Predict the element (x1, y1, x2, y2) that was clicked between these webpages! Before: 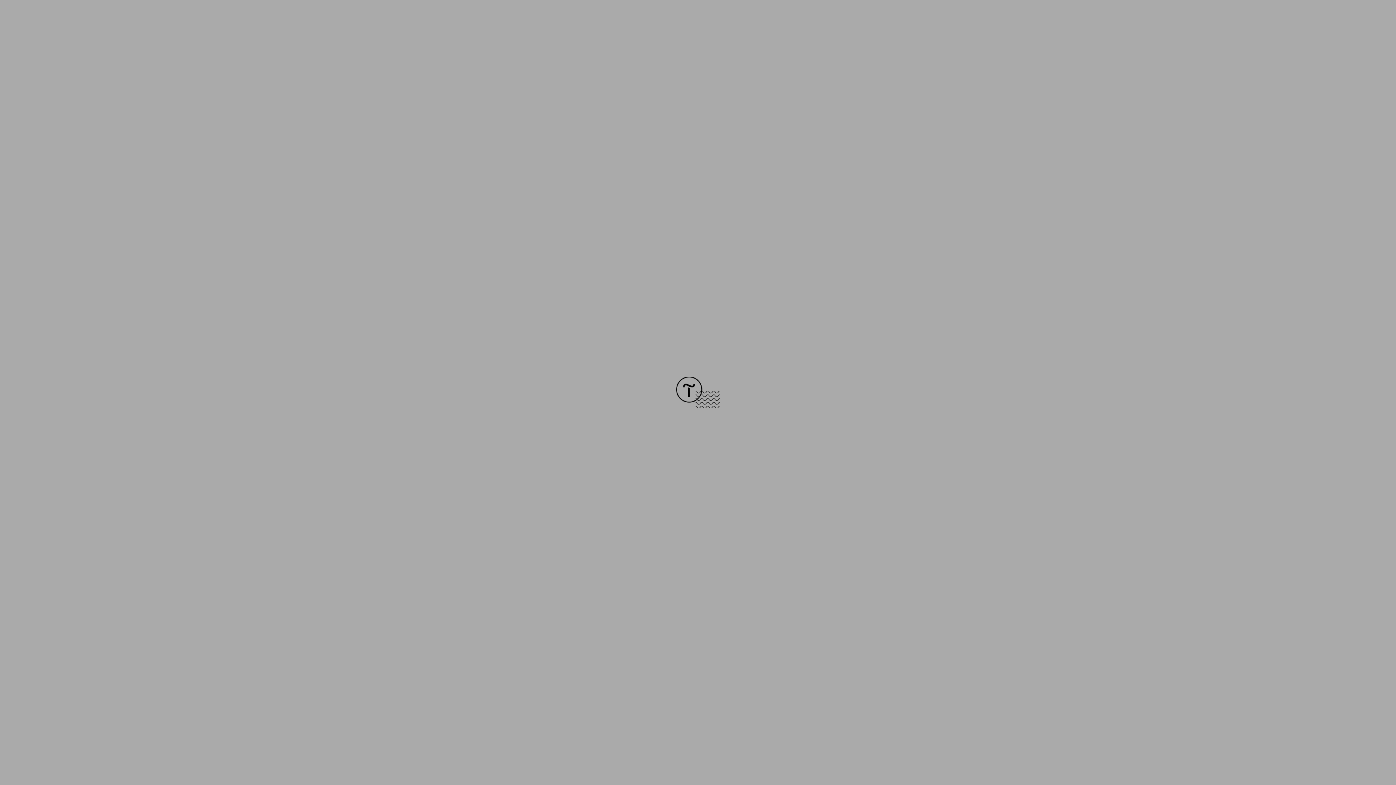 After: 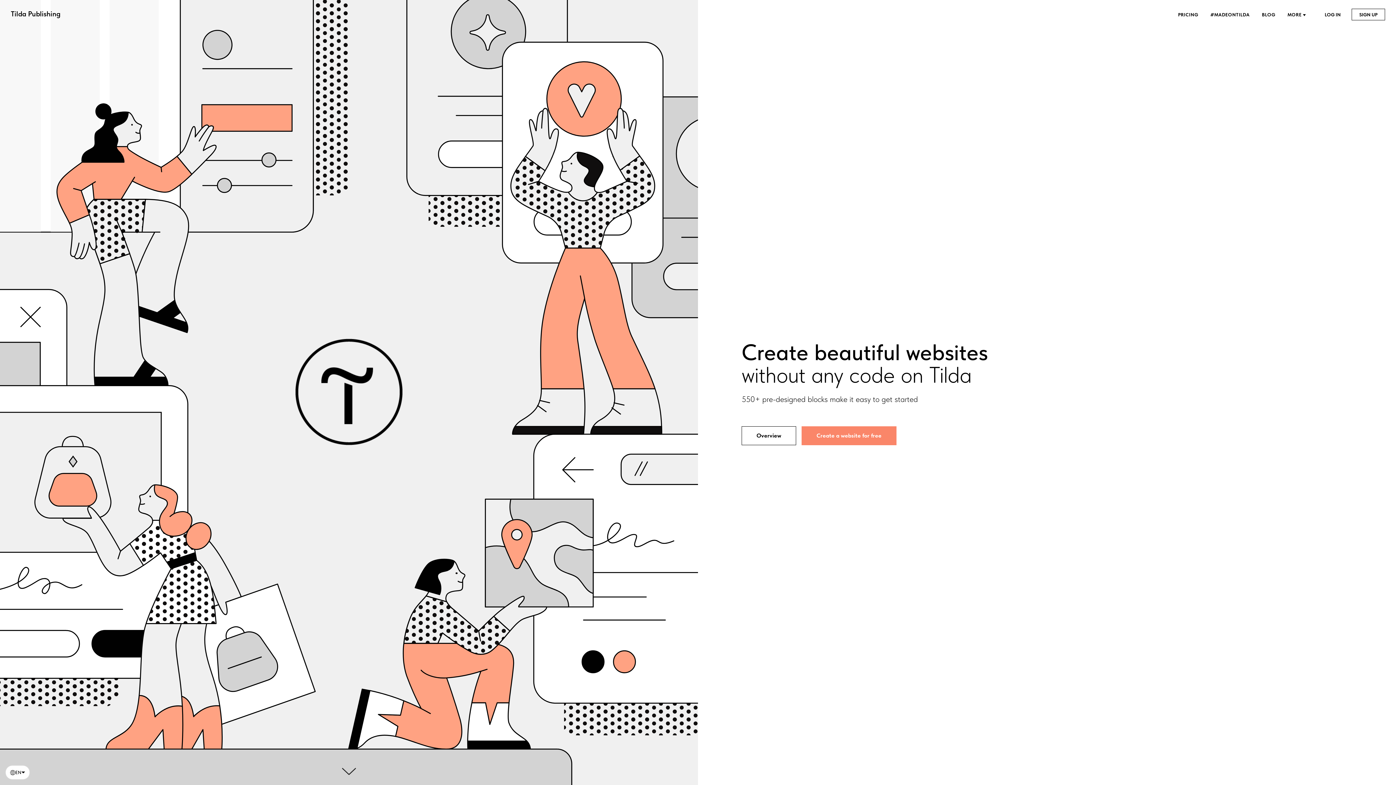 Action: bbox: (676, 403, 720, 409)